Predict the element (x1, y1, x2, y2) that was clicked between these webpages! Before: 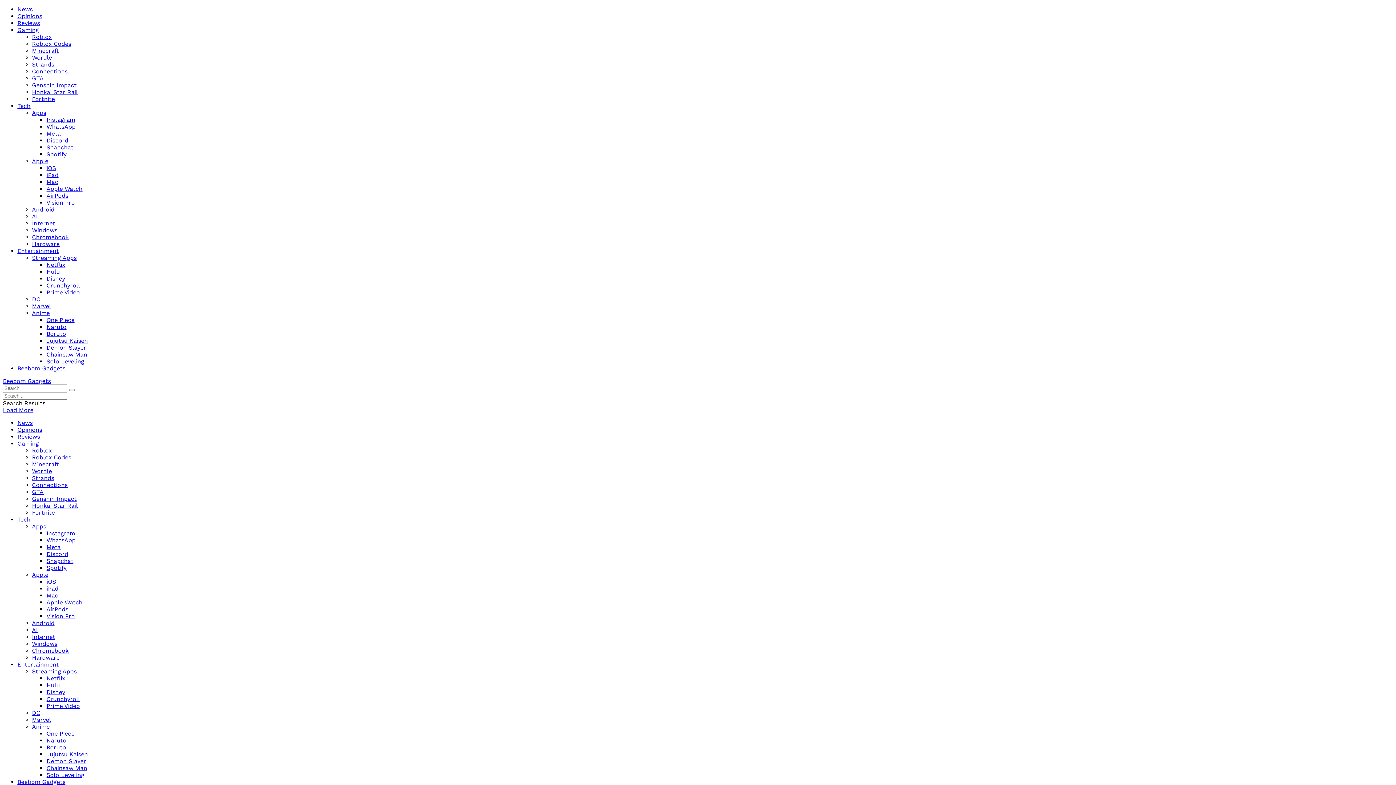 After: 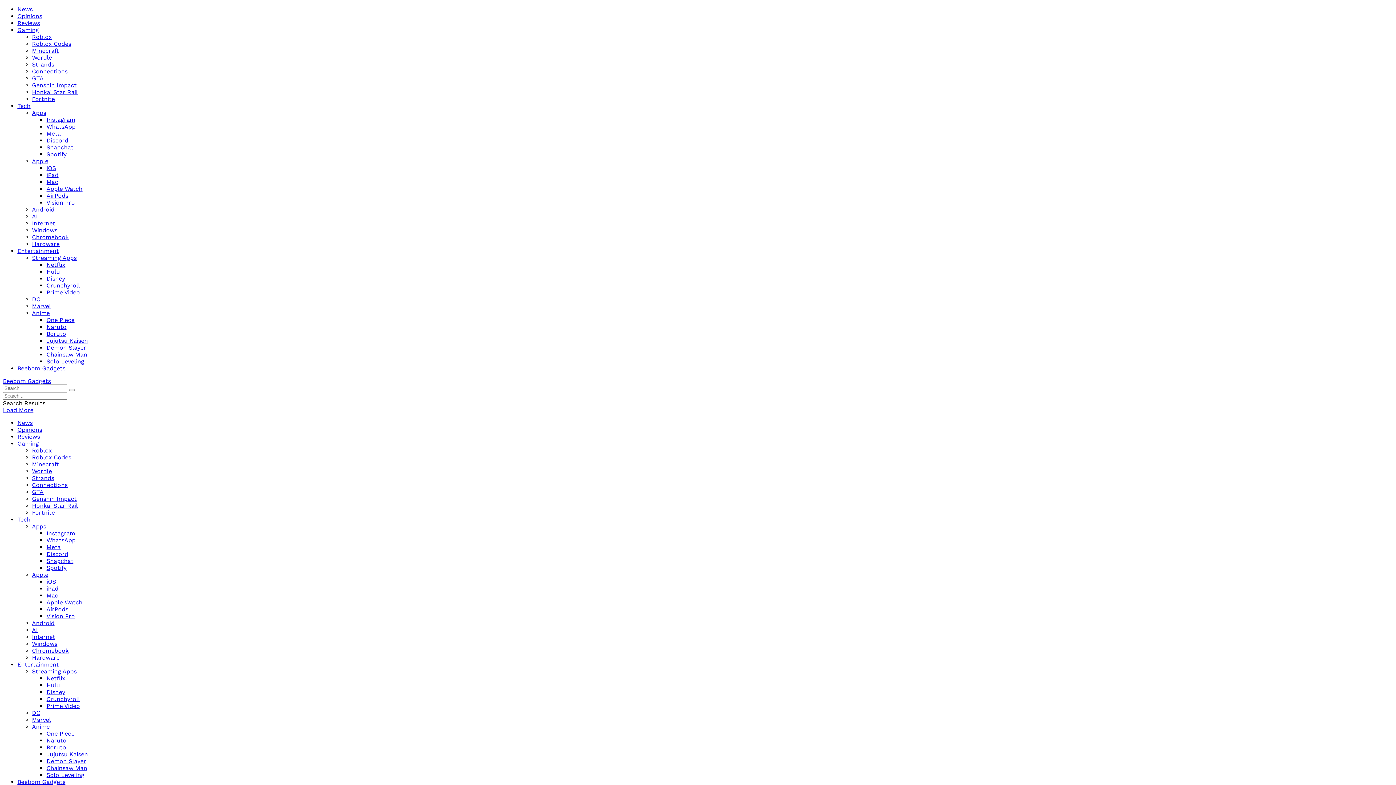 Action: label: AirPods bbox: (46, 192, 68, 199)